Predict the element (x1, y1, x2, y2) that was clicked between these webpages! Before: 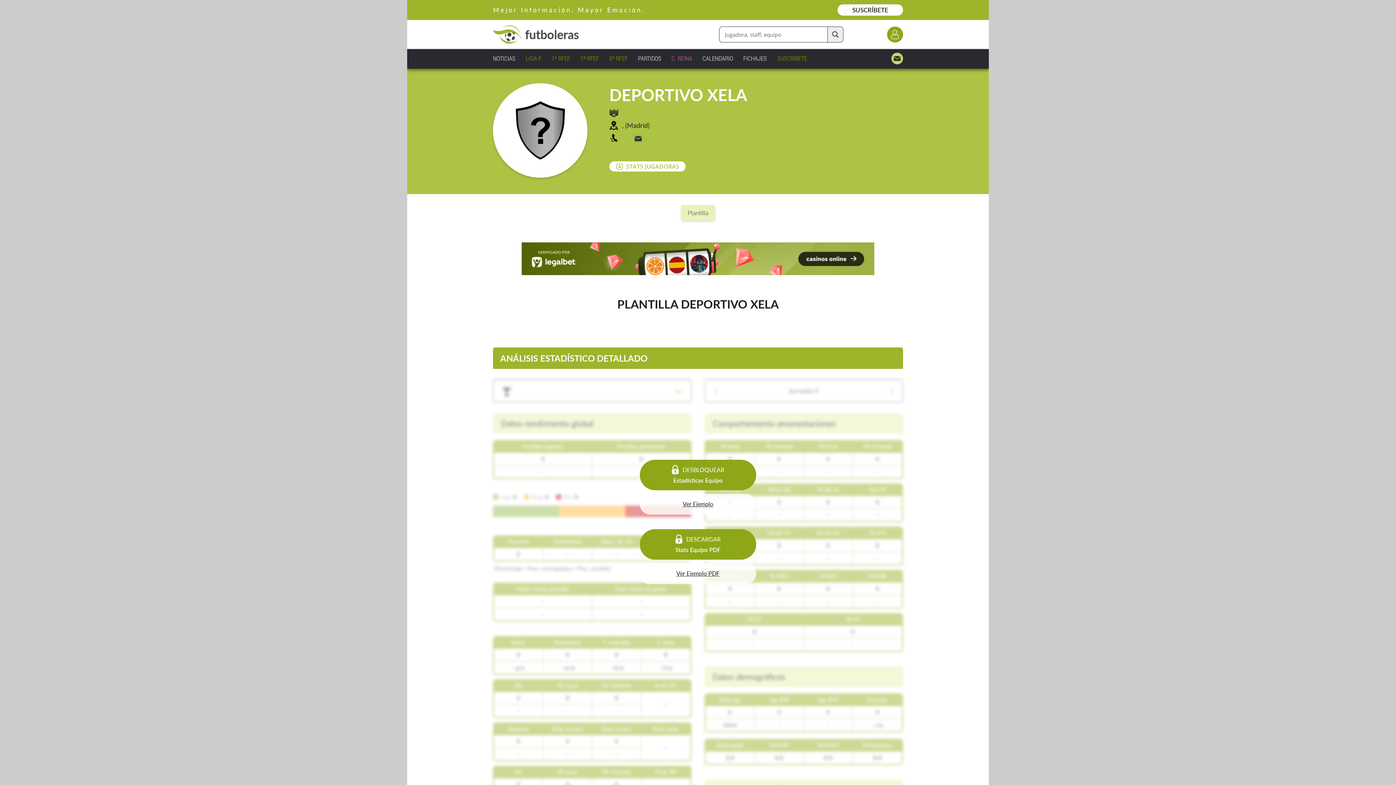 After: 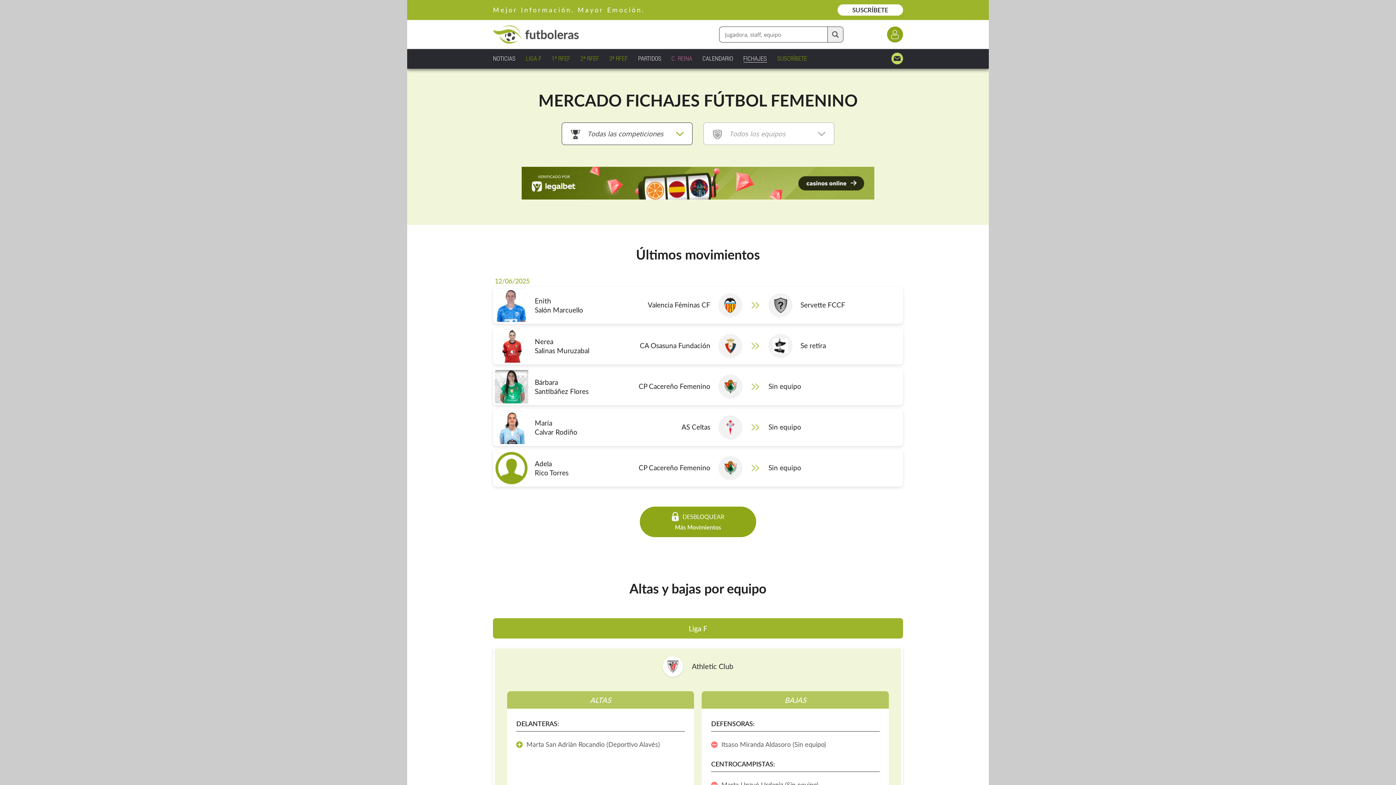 Action: bbox: (743, 52, 767, 64) label: FICHAJES